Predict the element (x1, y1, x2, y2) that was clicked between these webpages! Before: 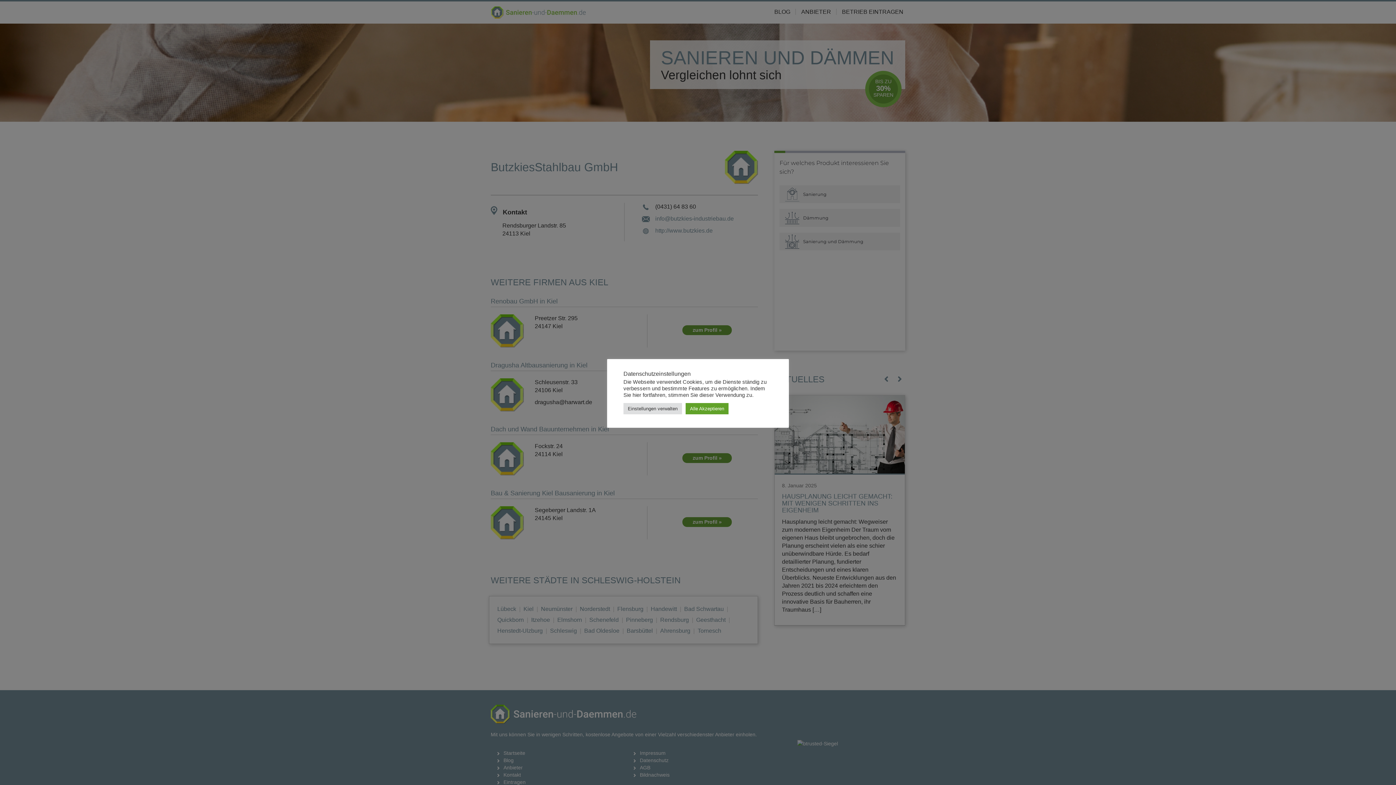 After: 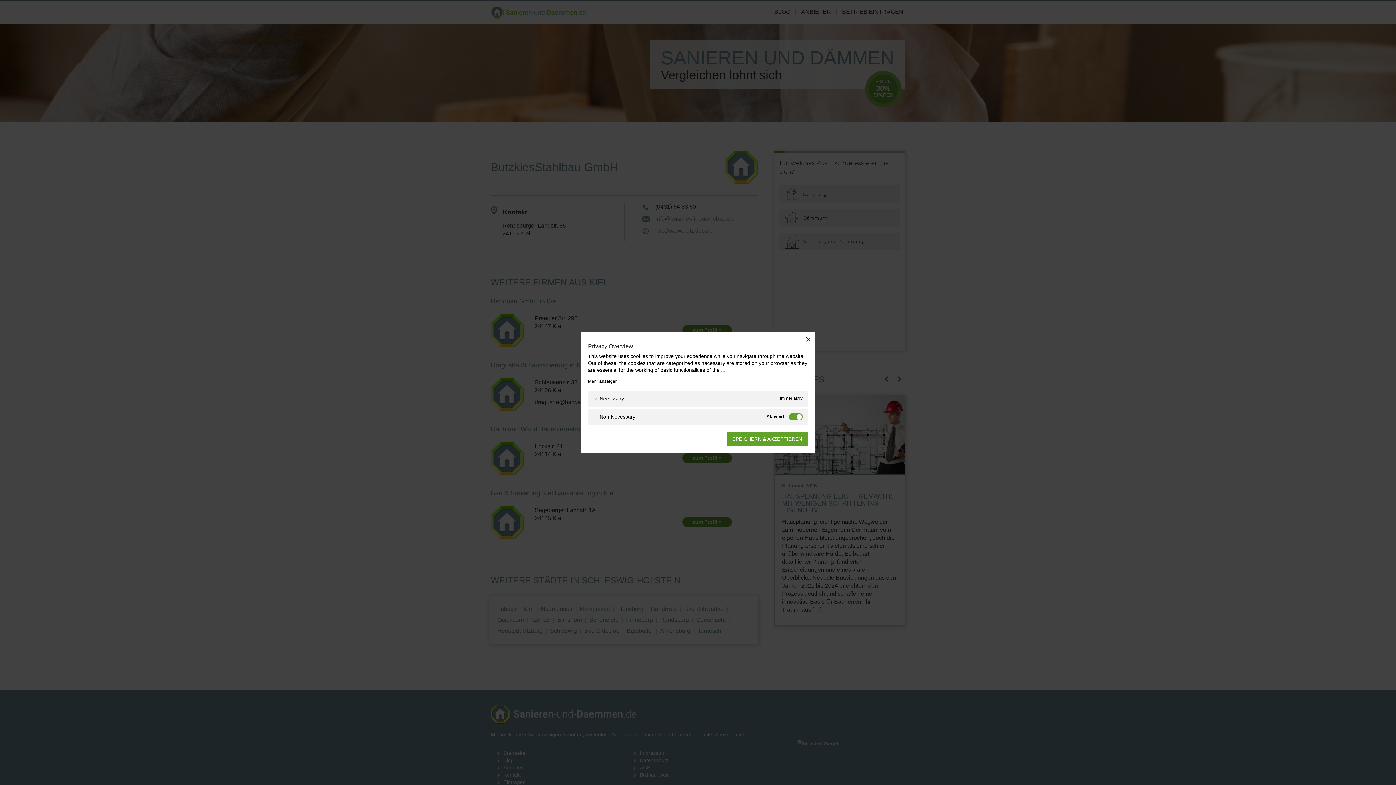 Action: label: Einstellungen verwalten bbox: (623, 403, 682, 414)